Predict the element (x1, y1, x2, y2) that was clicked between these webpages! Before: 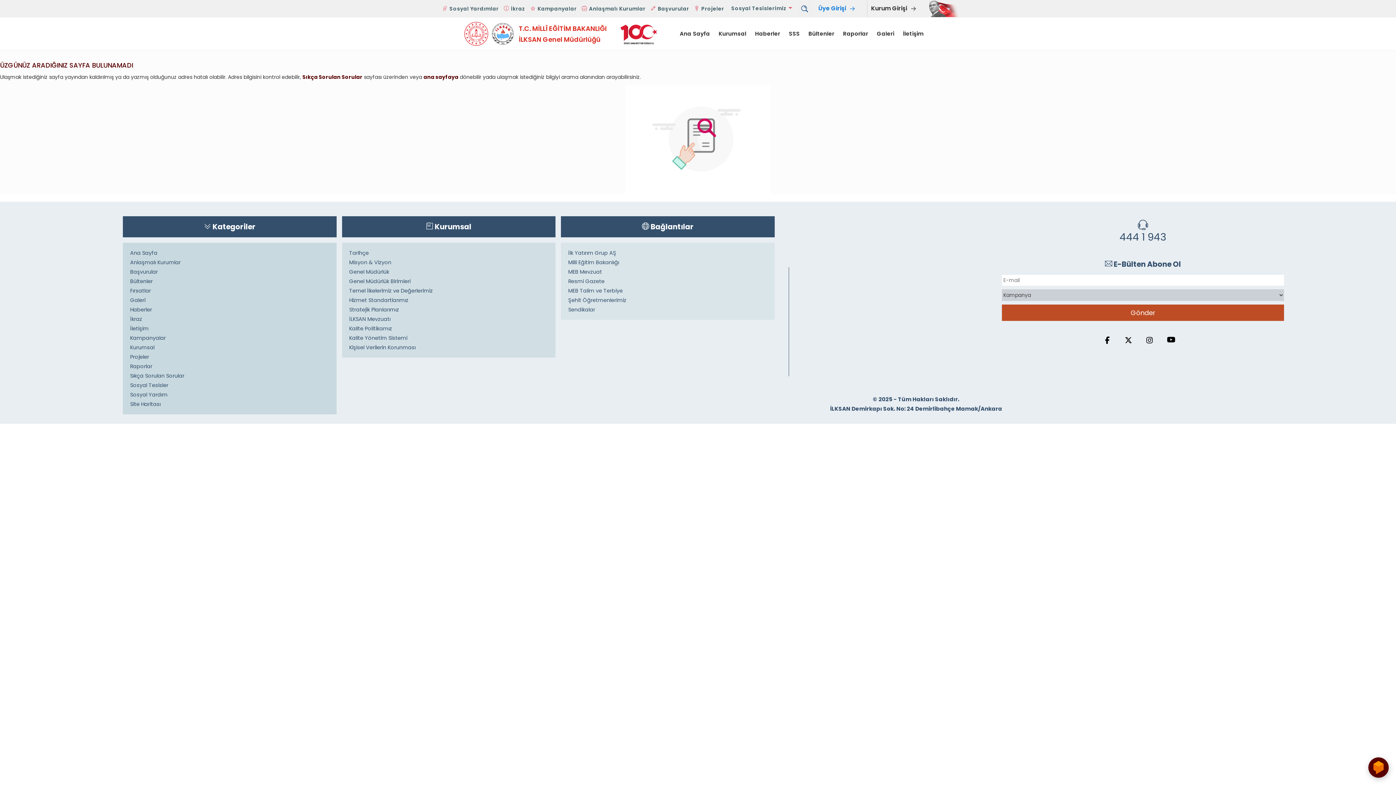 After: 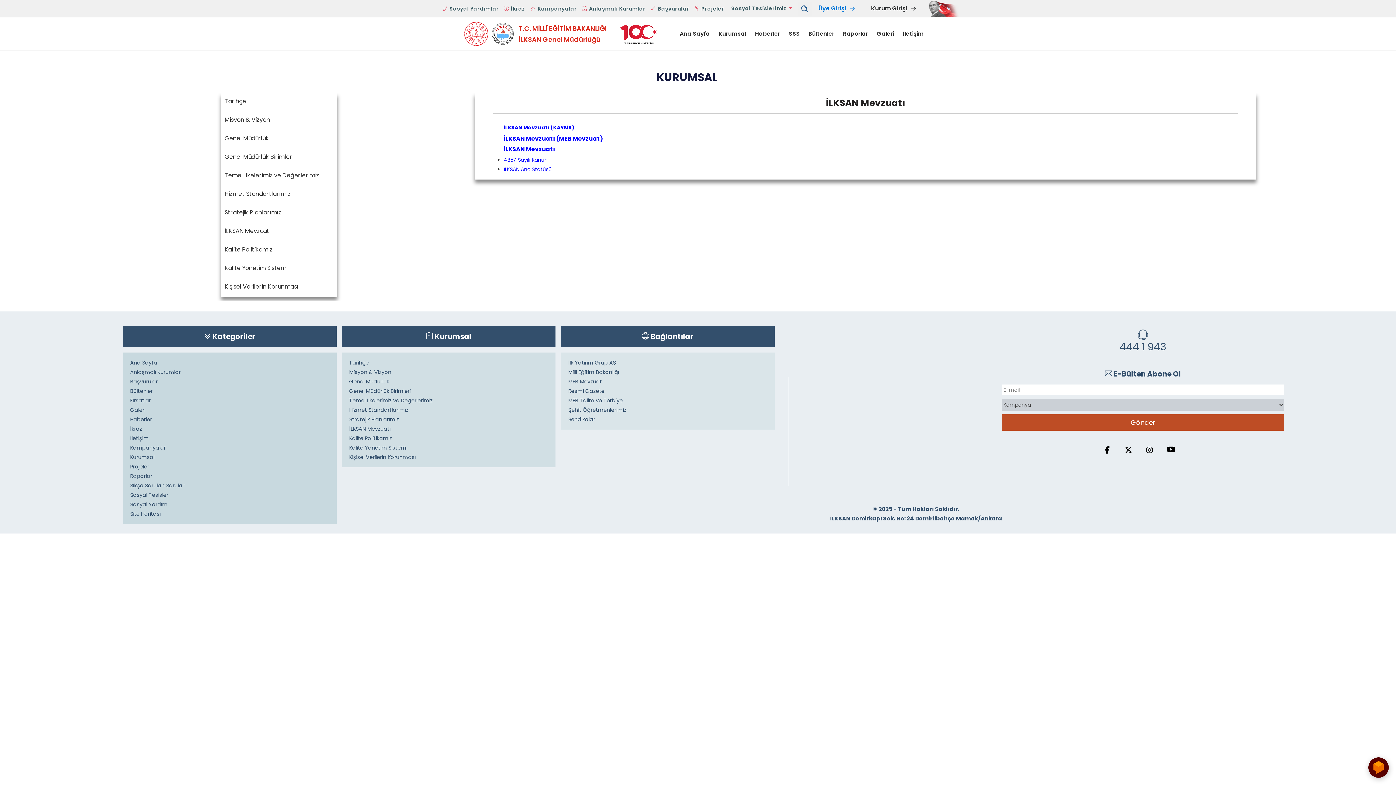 Action: bbox: (347, 313, 392, 324) label: İLKSAN Mevzuatı